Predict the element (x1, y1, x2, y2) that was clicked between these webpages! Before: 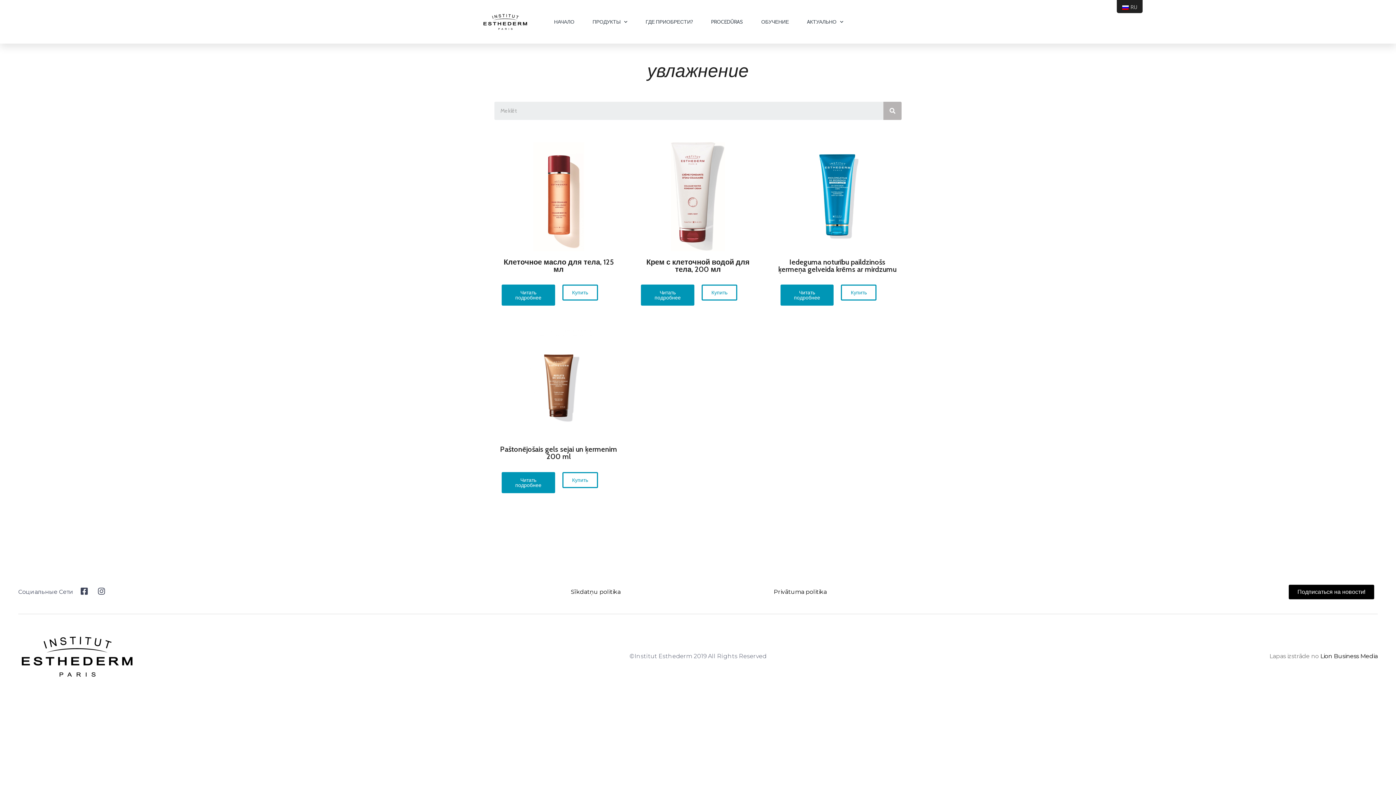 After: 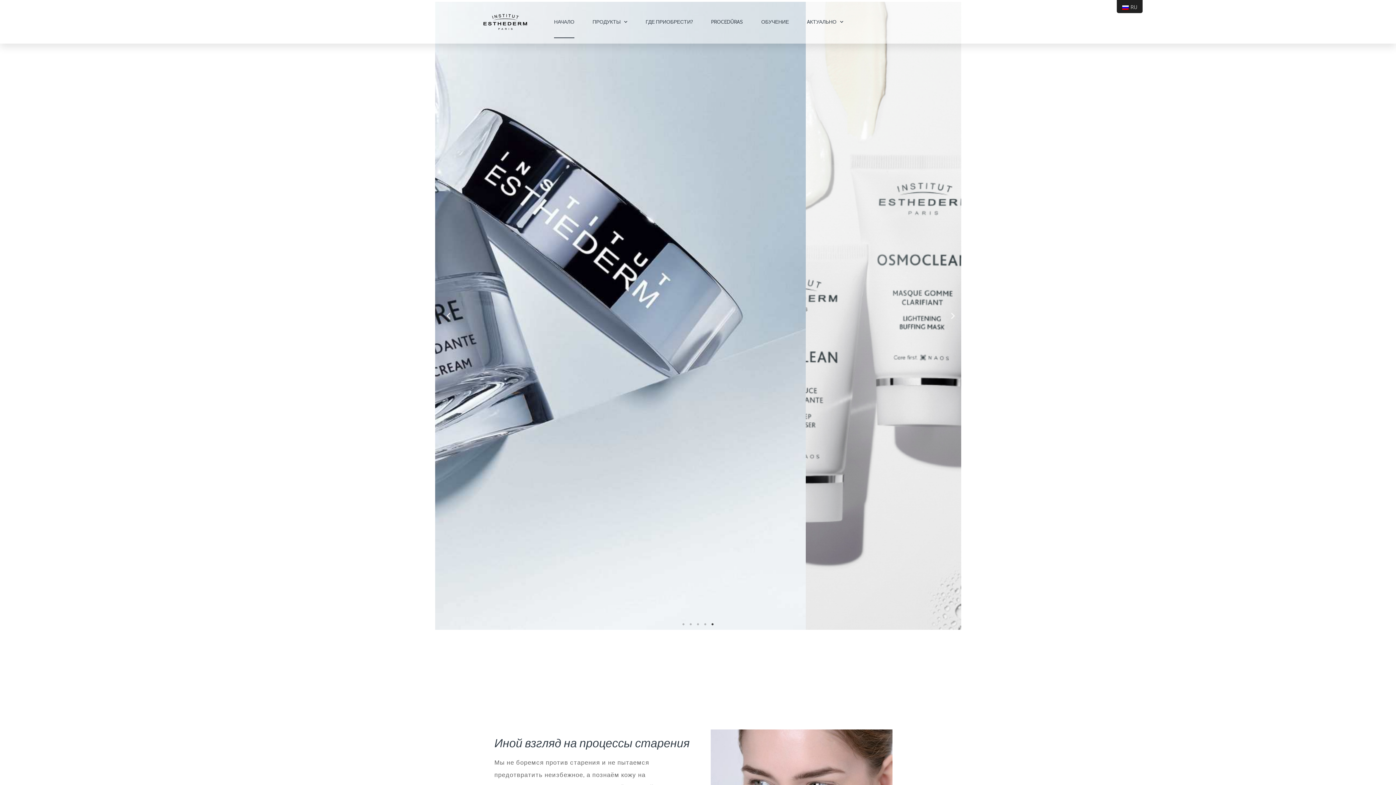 Action: bbox: (21, 636, 243, 677)